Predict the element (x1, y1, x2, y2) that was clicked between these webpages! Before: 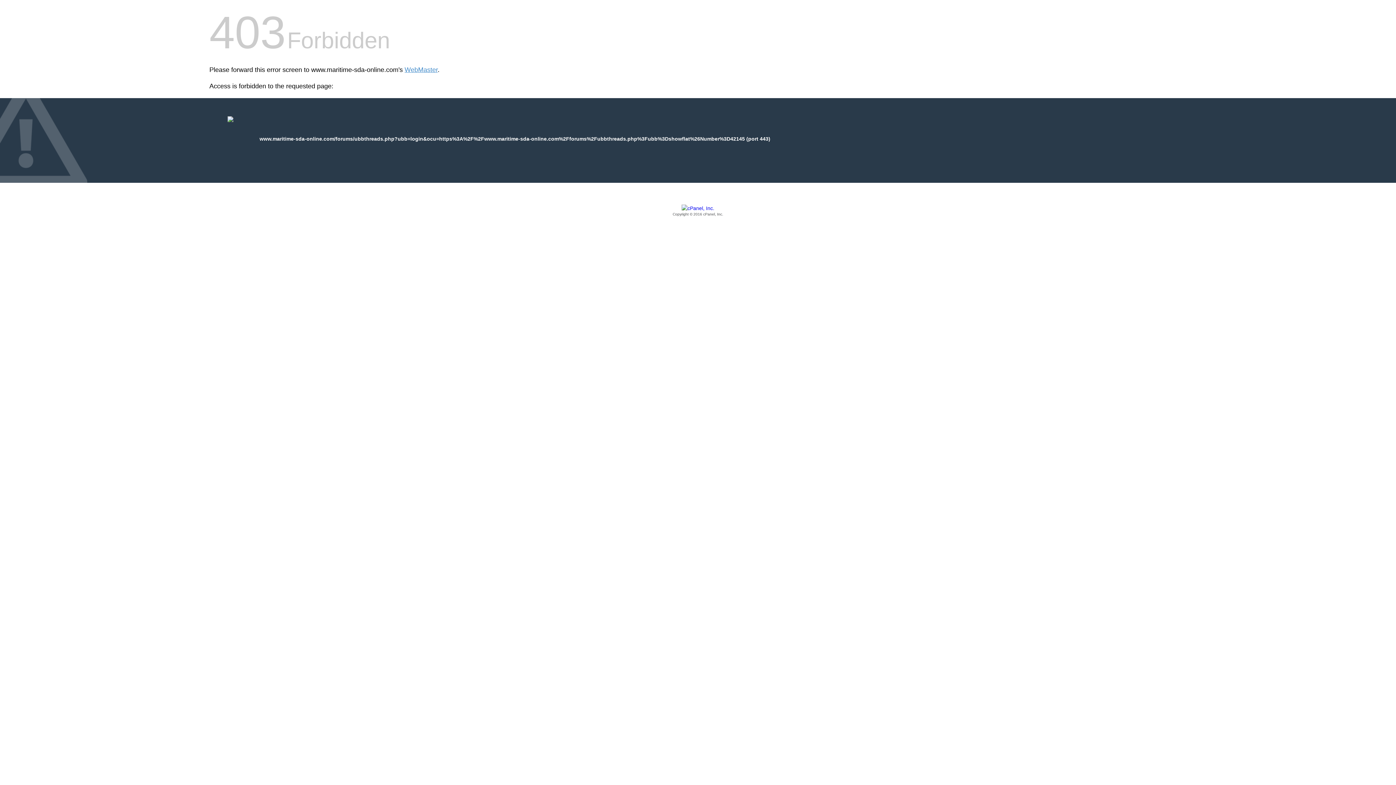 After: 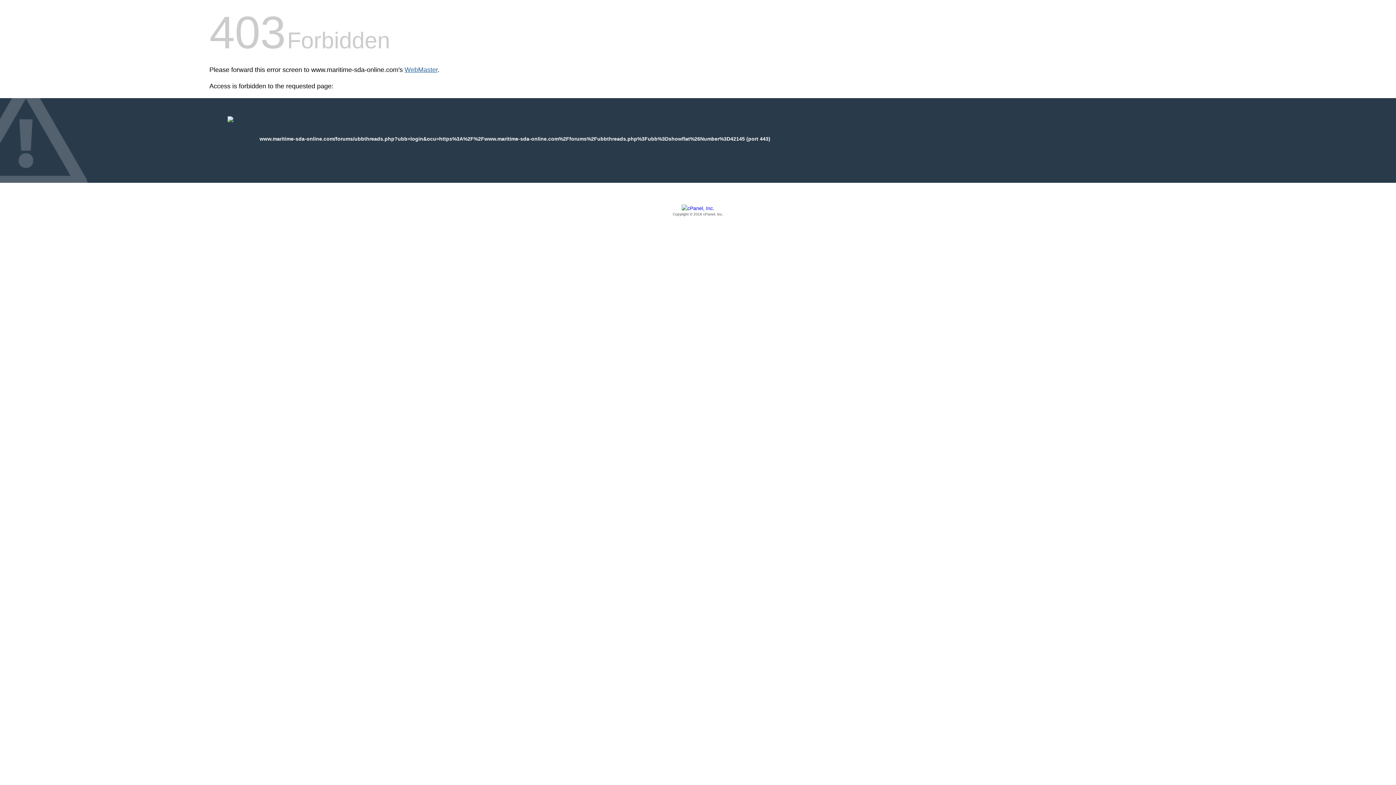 Action: bbox: (404, 66, 437, 73) label: WebMaster